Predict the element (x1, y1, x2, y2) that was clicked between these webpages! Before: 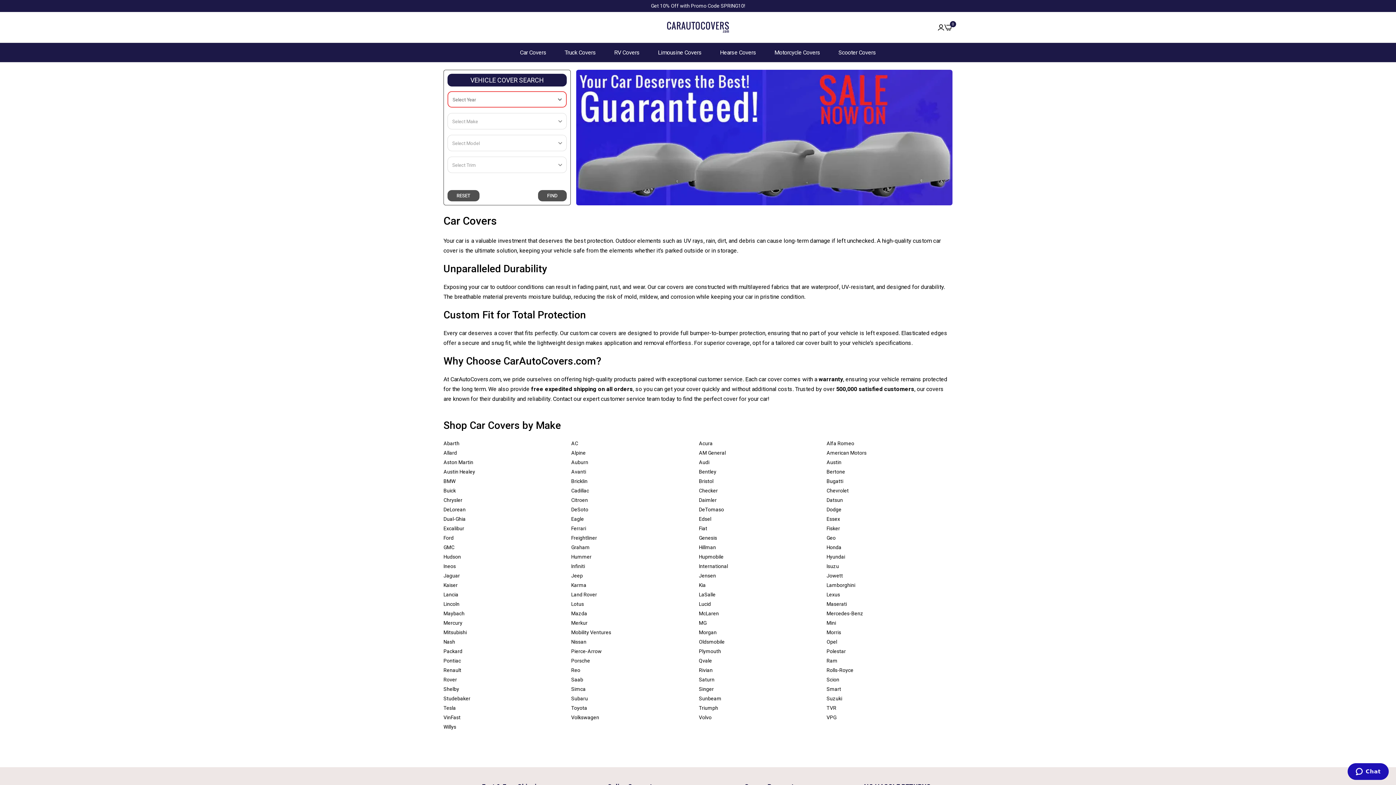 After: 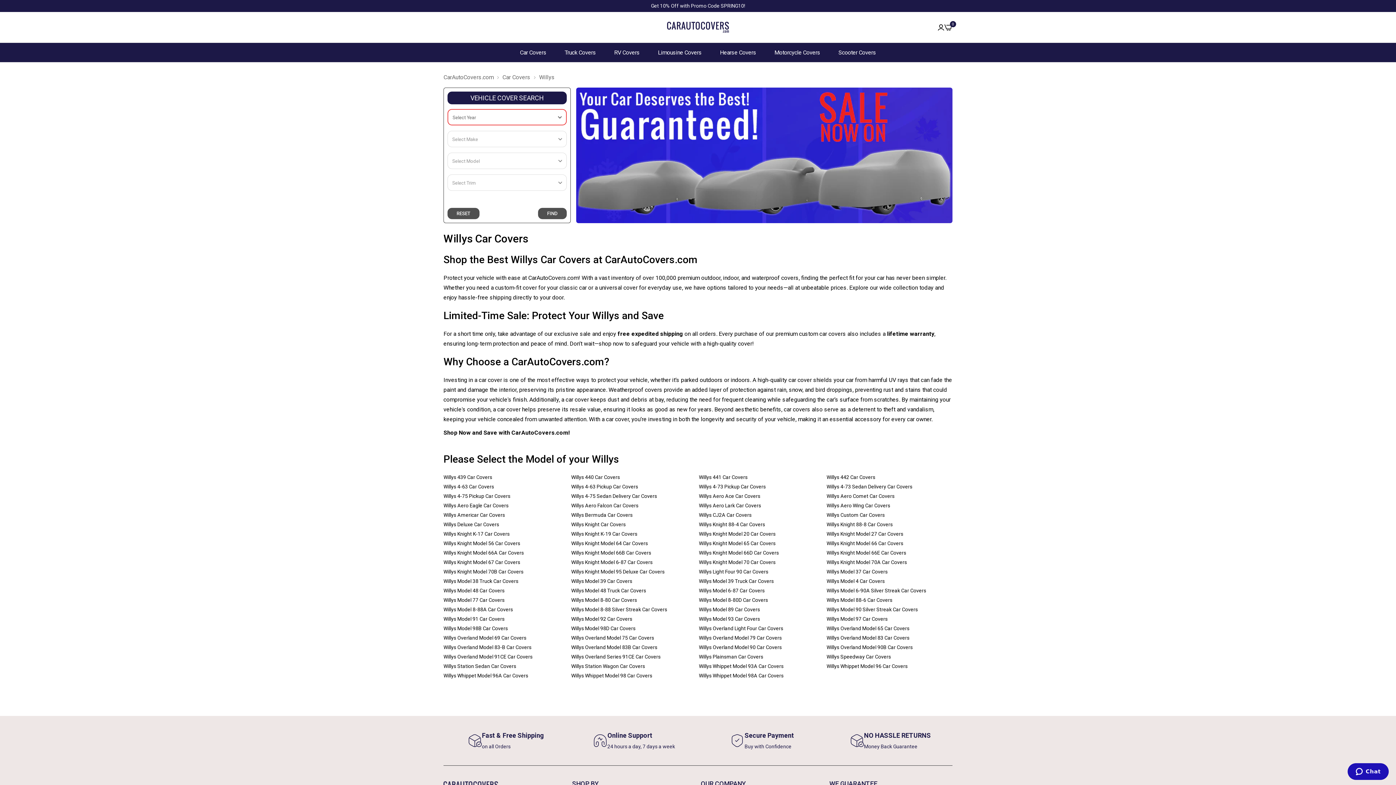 Action: bbox: (443, 723, 569, 731) label: Willys